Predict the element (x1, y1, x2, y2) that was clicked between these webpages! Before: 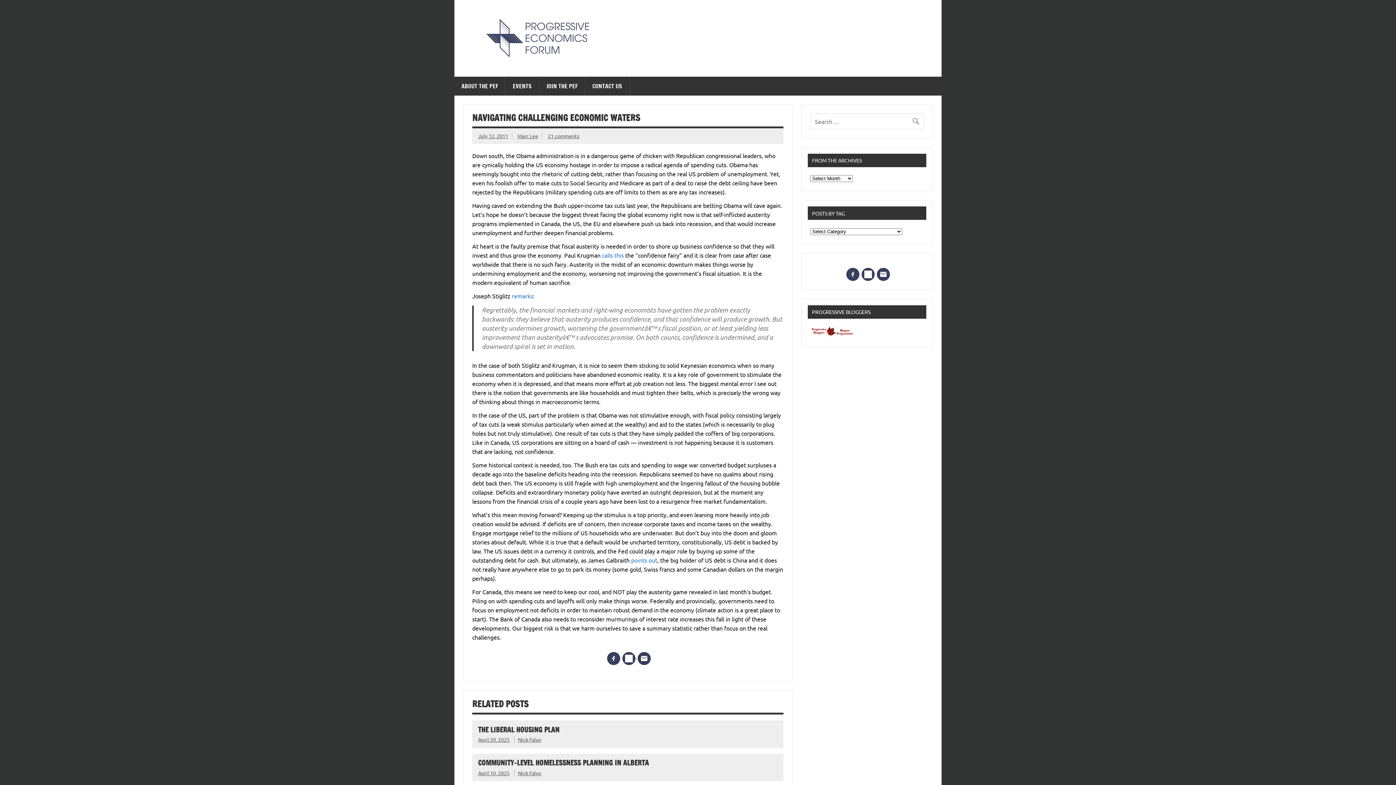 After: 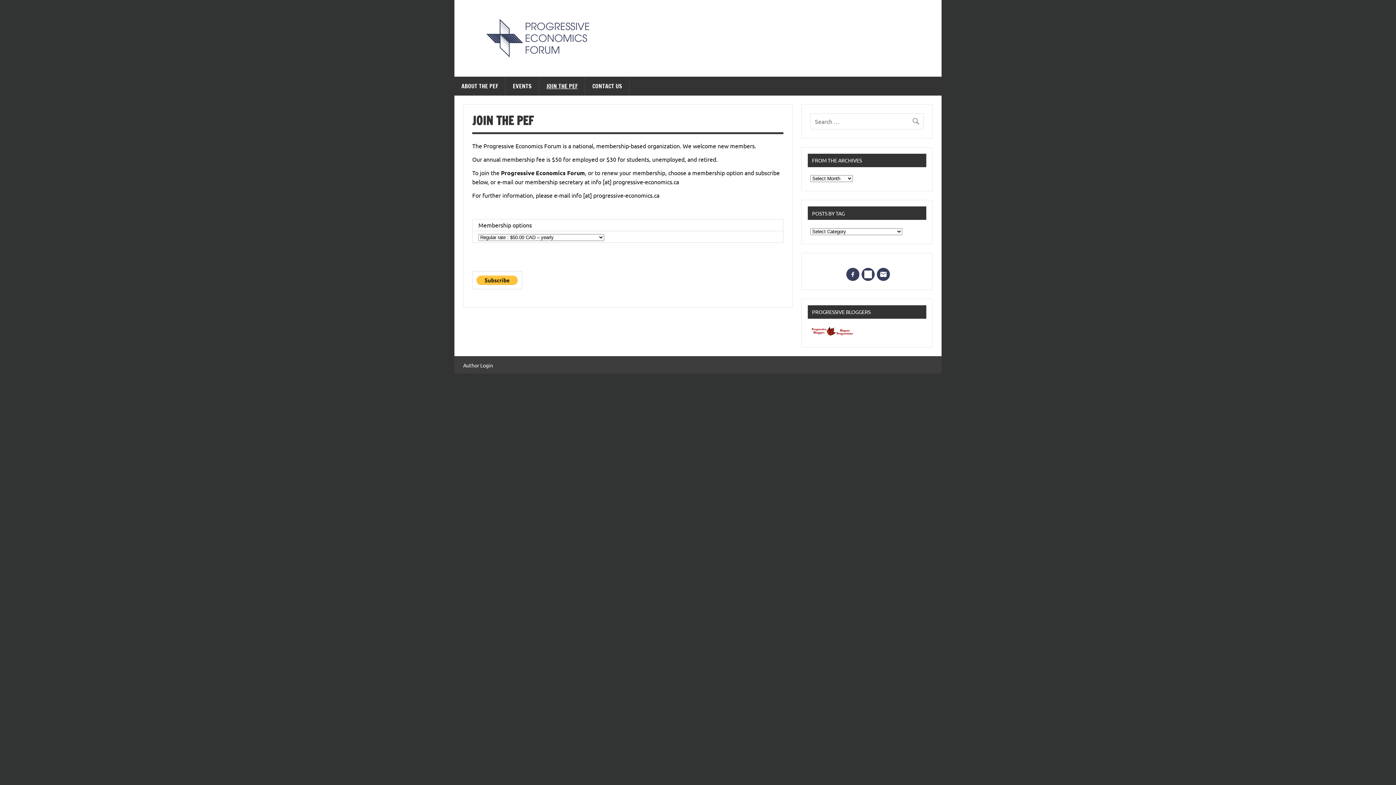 Action: bbox: (539, 76, 585, 95) label: JOIN THE PEF